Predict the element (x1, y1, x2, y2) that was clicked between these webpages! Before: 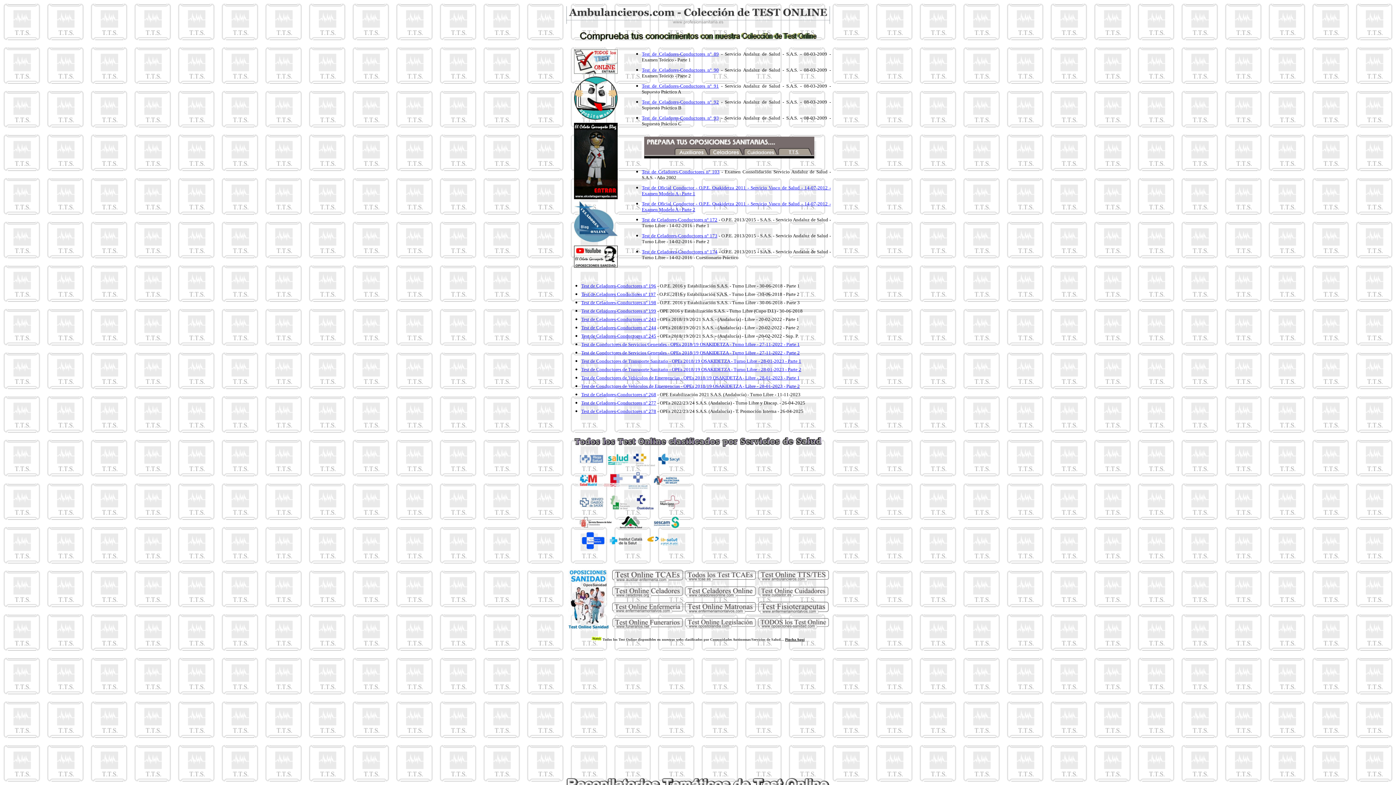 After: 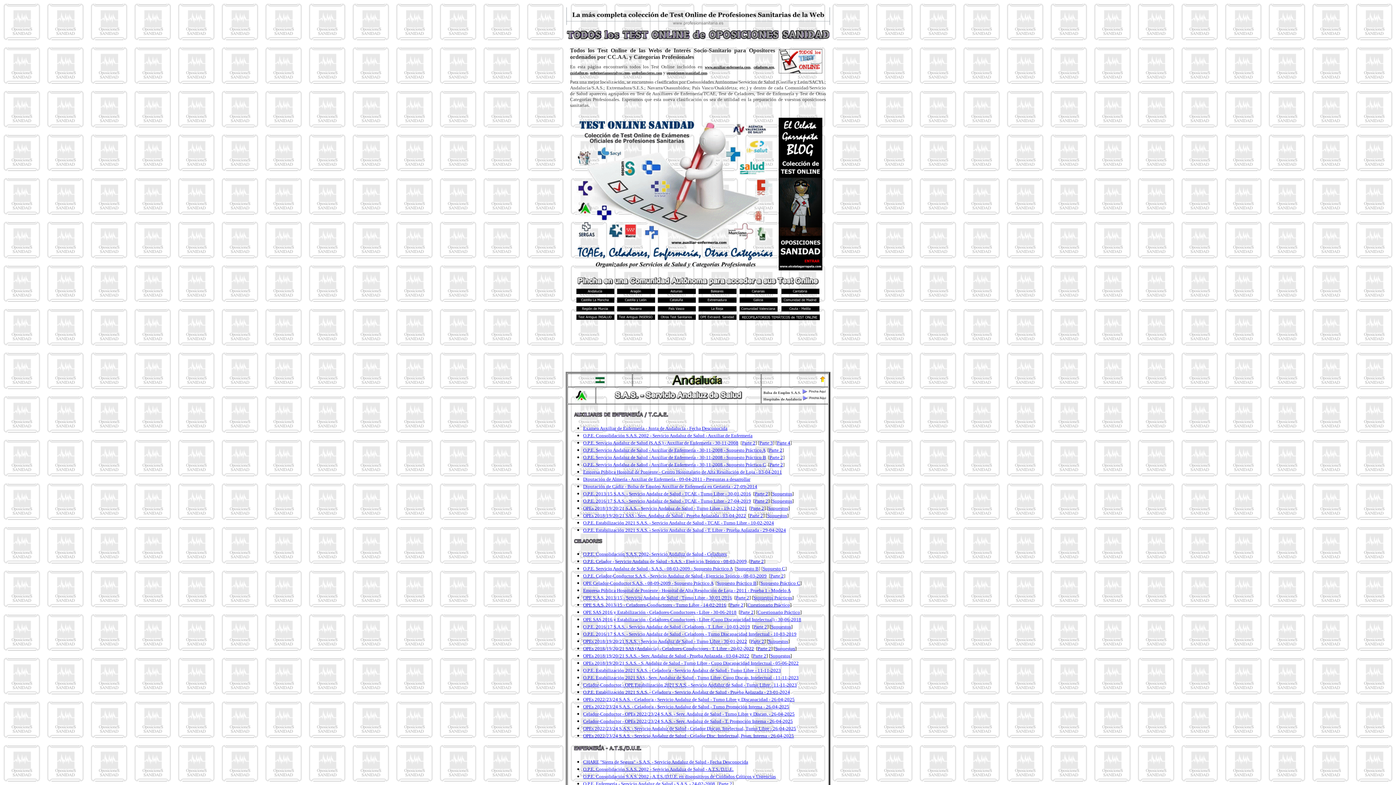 Action: bbox: (574, 443, 821, 449)